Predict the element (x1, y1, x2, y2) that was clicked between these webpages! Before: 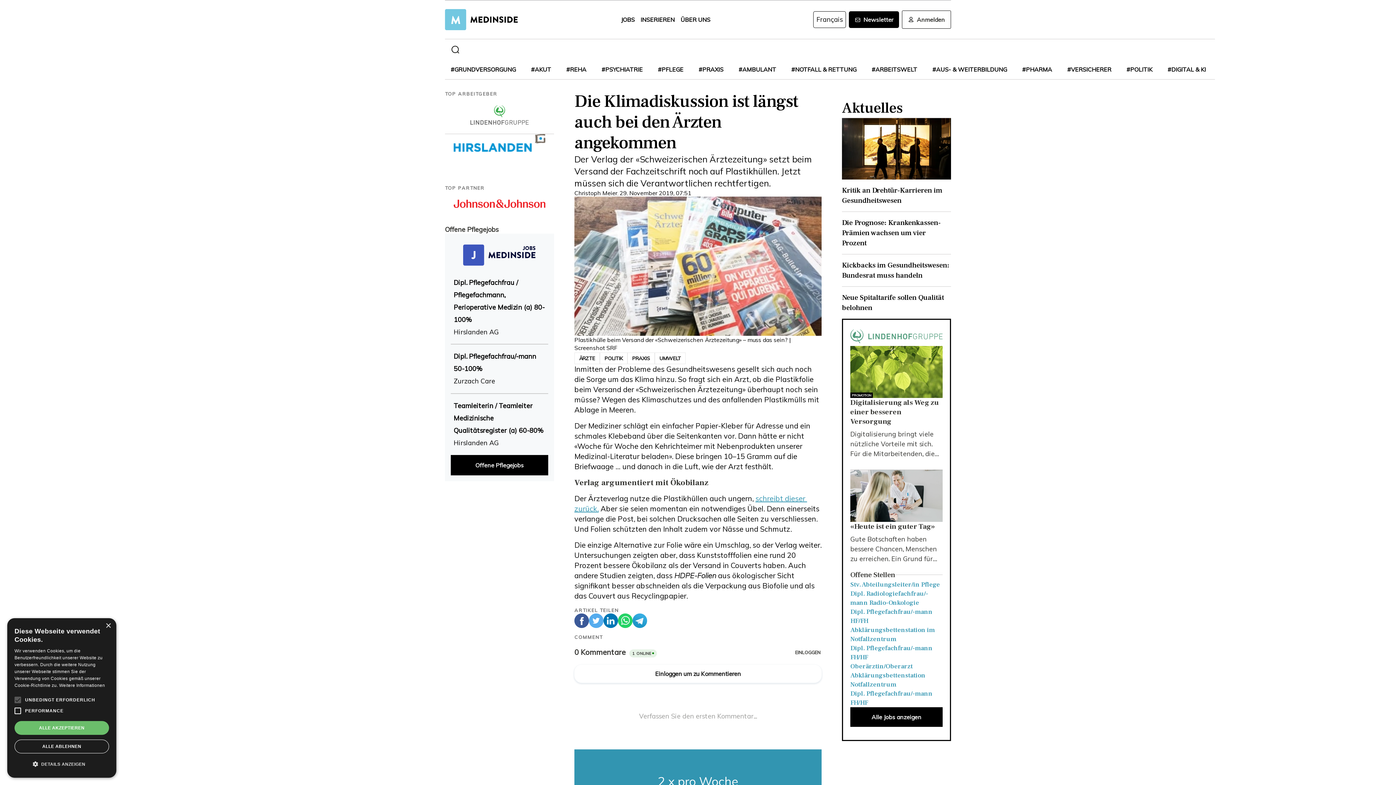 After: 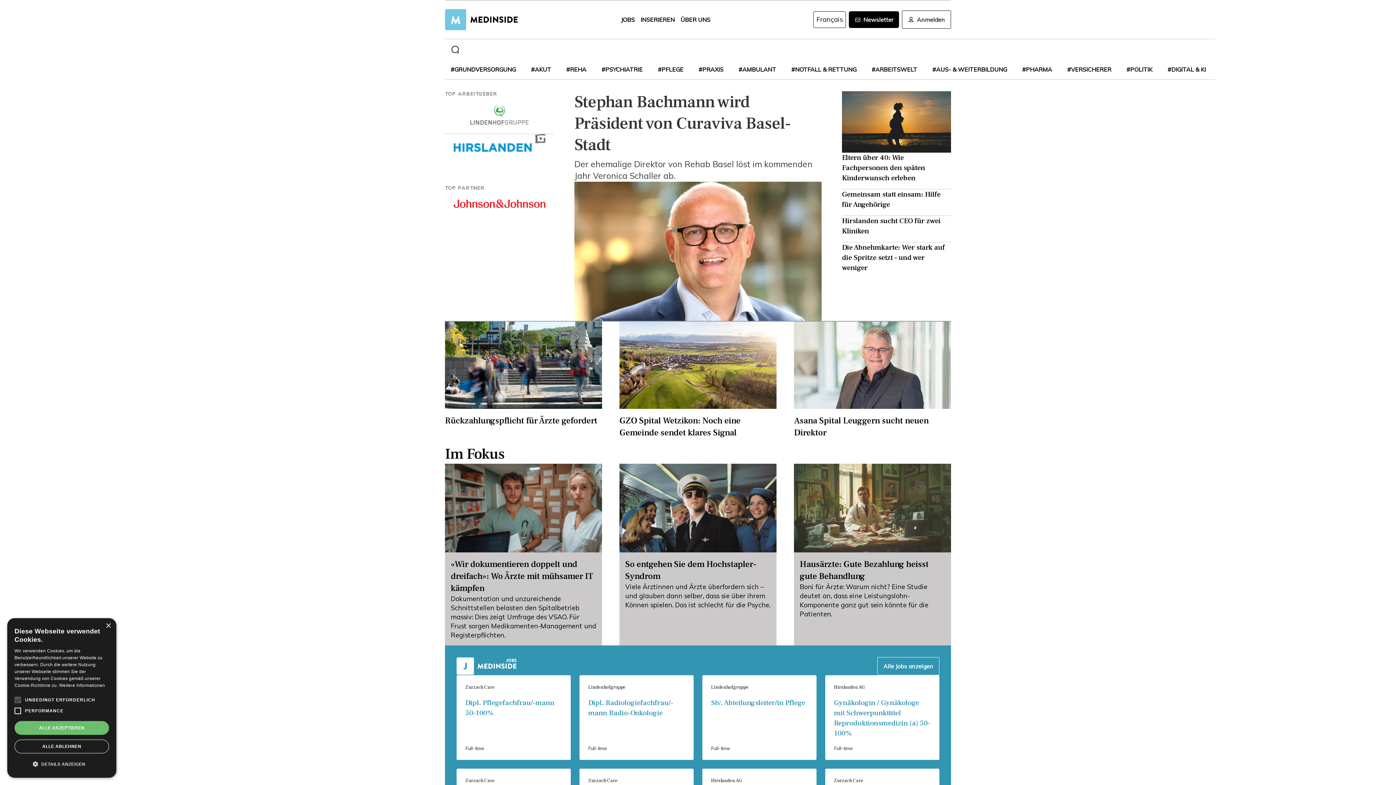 Action: bbox: (445, 14, 518, 23)